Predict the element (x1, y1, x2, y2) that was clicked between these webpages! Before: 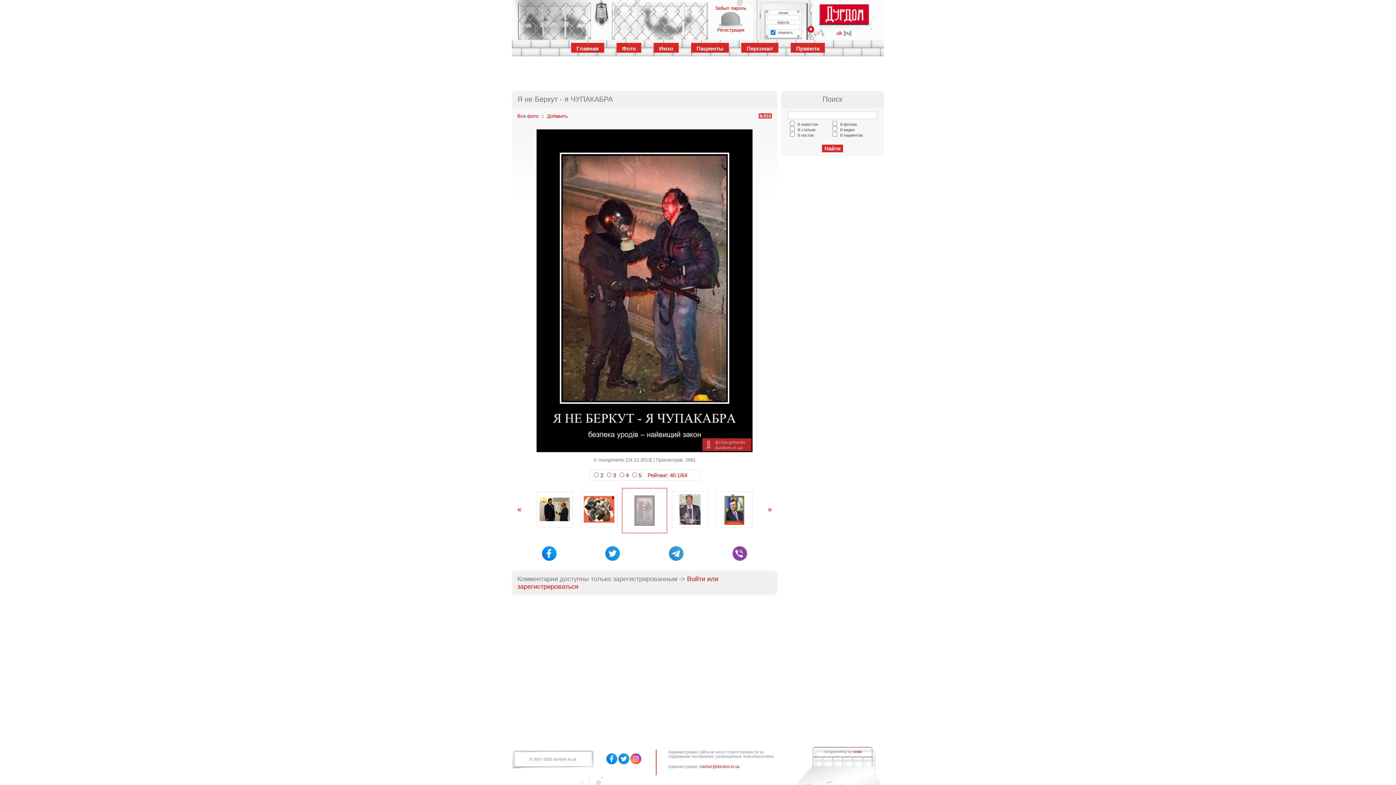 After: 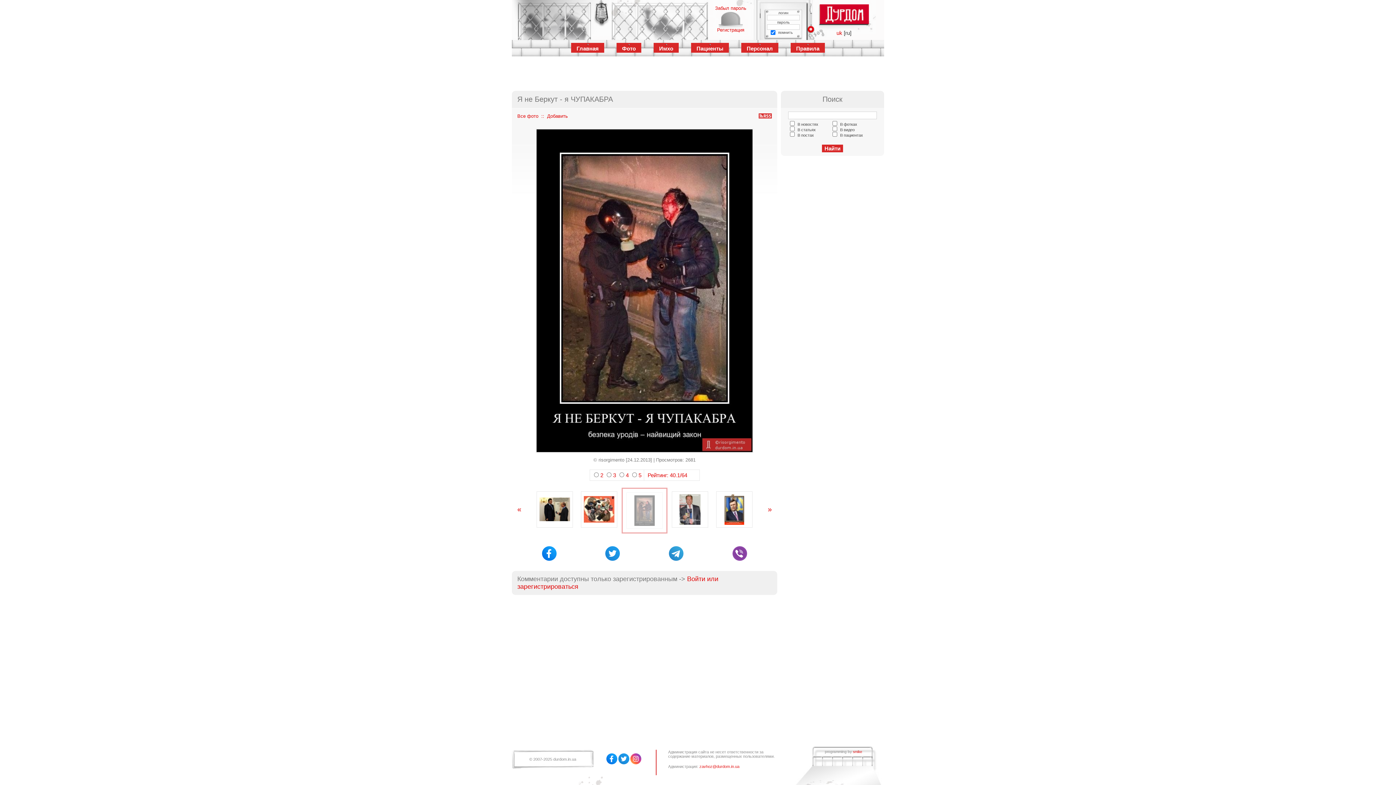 Action: bbox: (668, 556, 683, 562)